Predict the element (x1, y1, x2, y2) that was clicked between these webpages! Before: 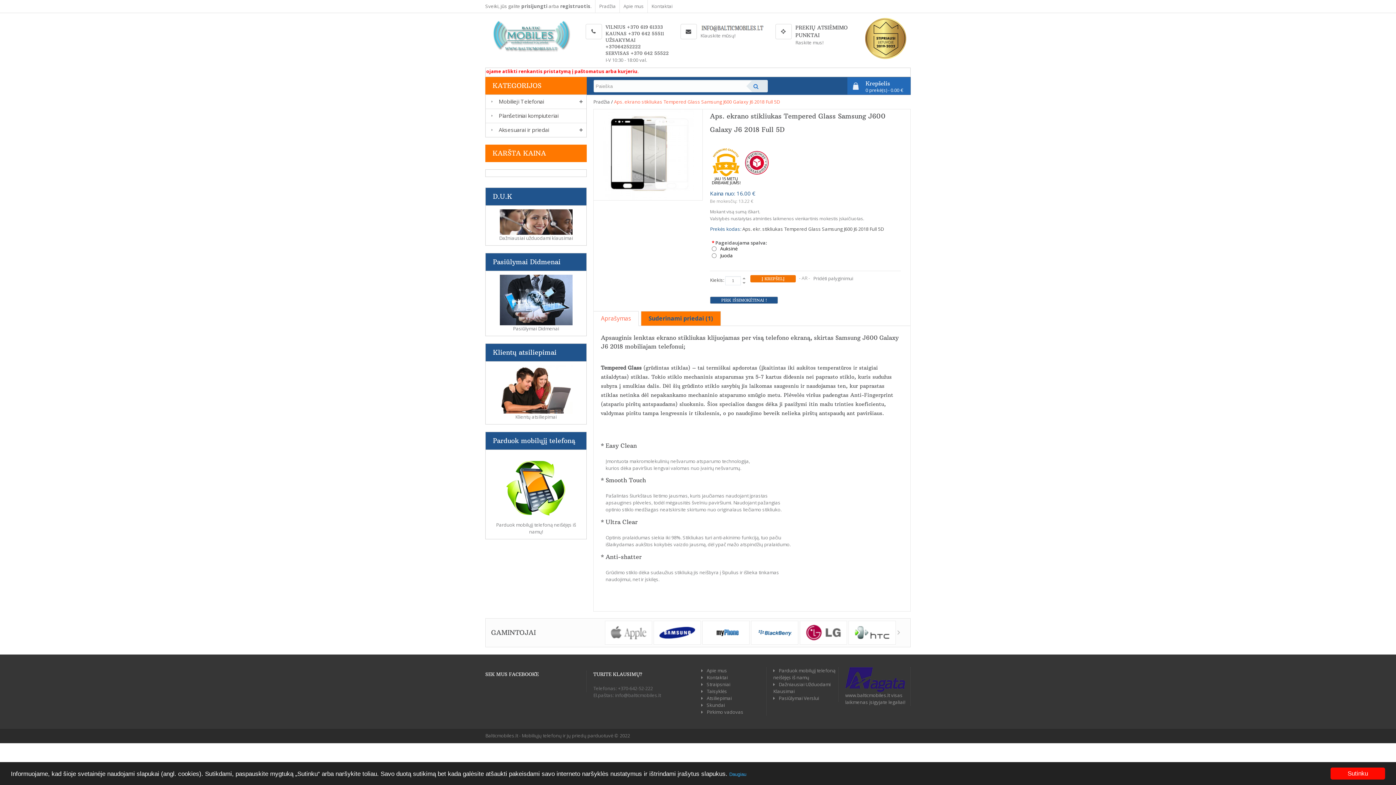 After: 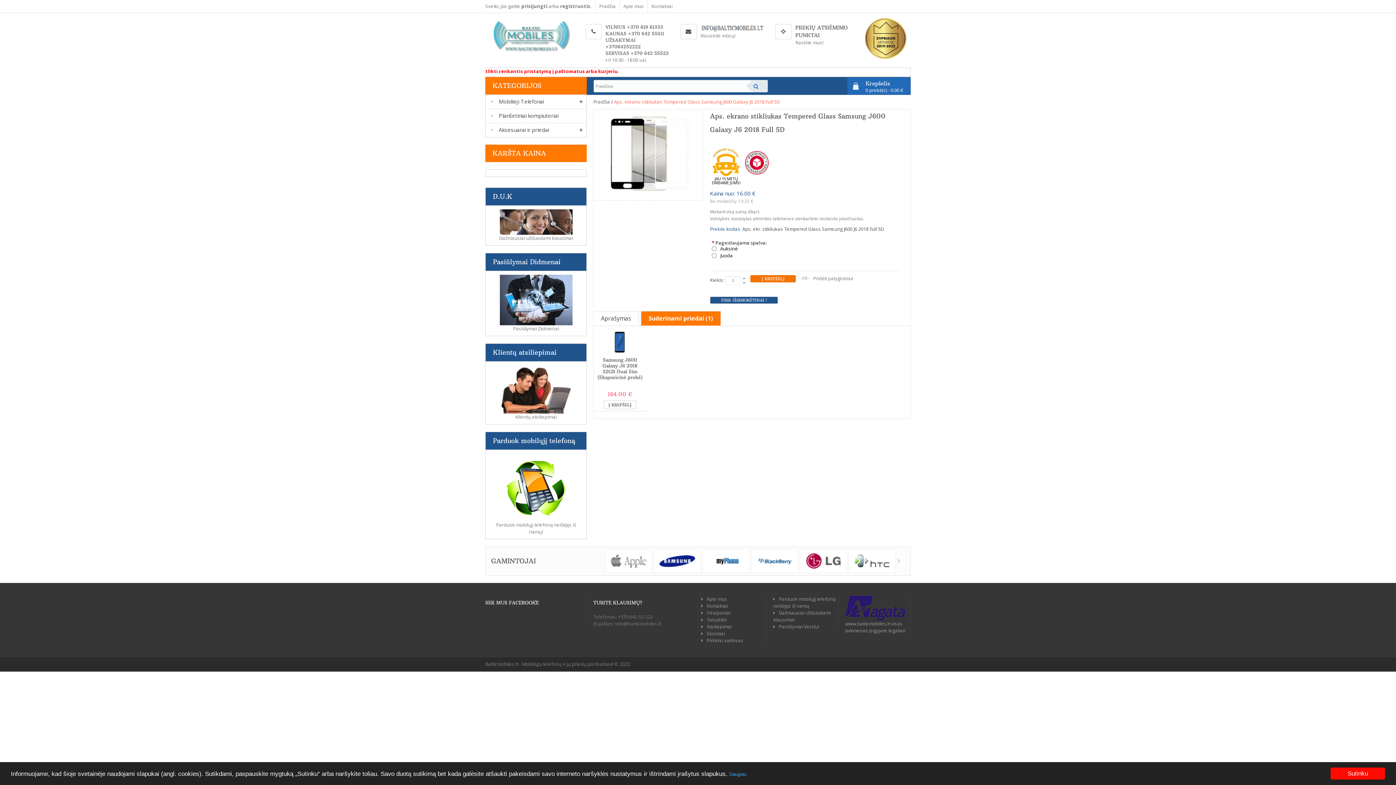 Action: bbox: (641, 311, 721, 325) label: Suderinami priedai (1)